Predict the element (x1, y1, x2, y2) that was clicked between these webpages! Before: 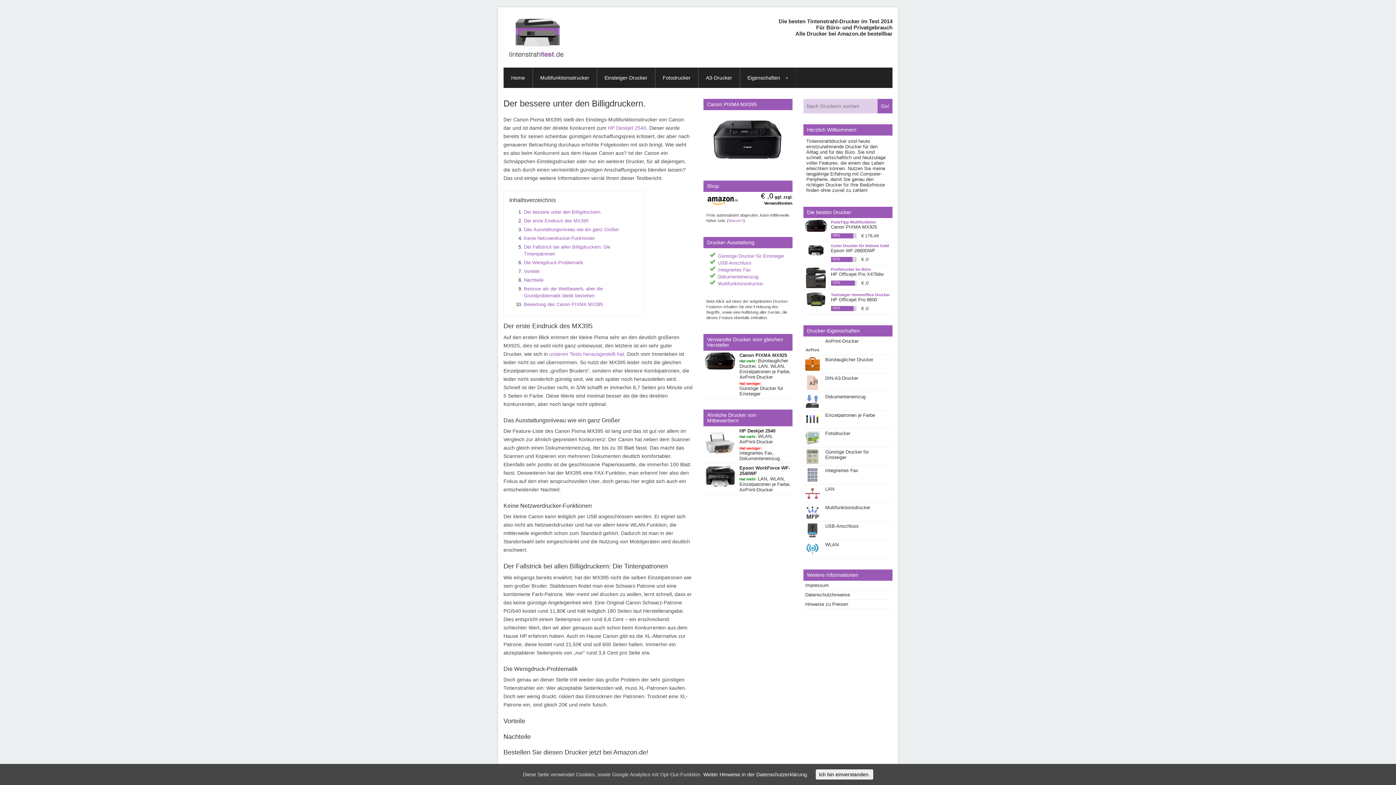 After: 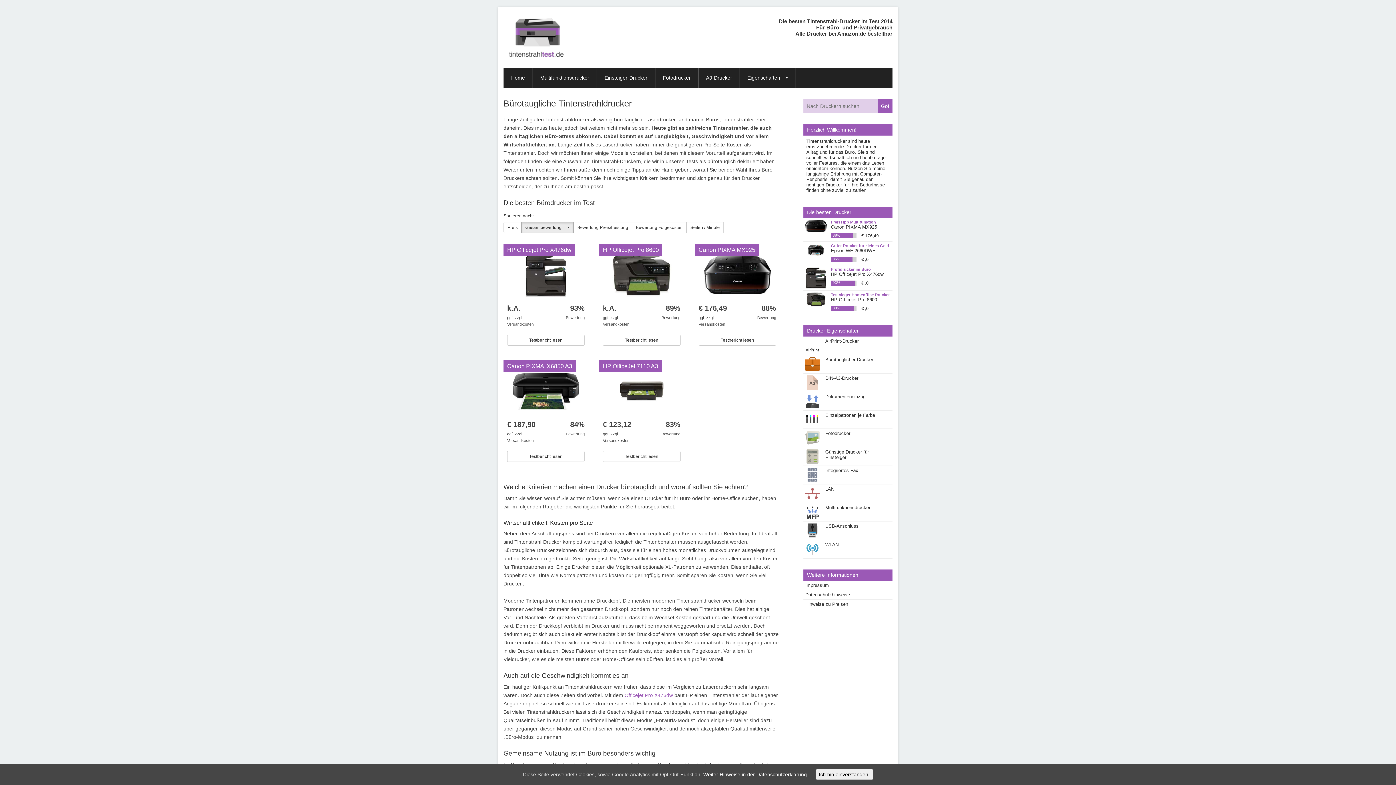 Action: label: Bürotauglicher Drucker bbox: (803, 355, 892, 373)